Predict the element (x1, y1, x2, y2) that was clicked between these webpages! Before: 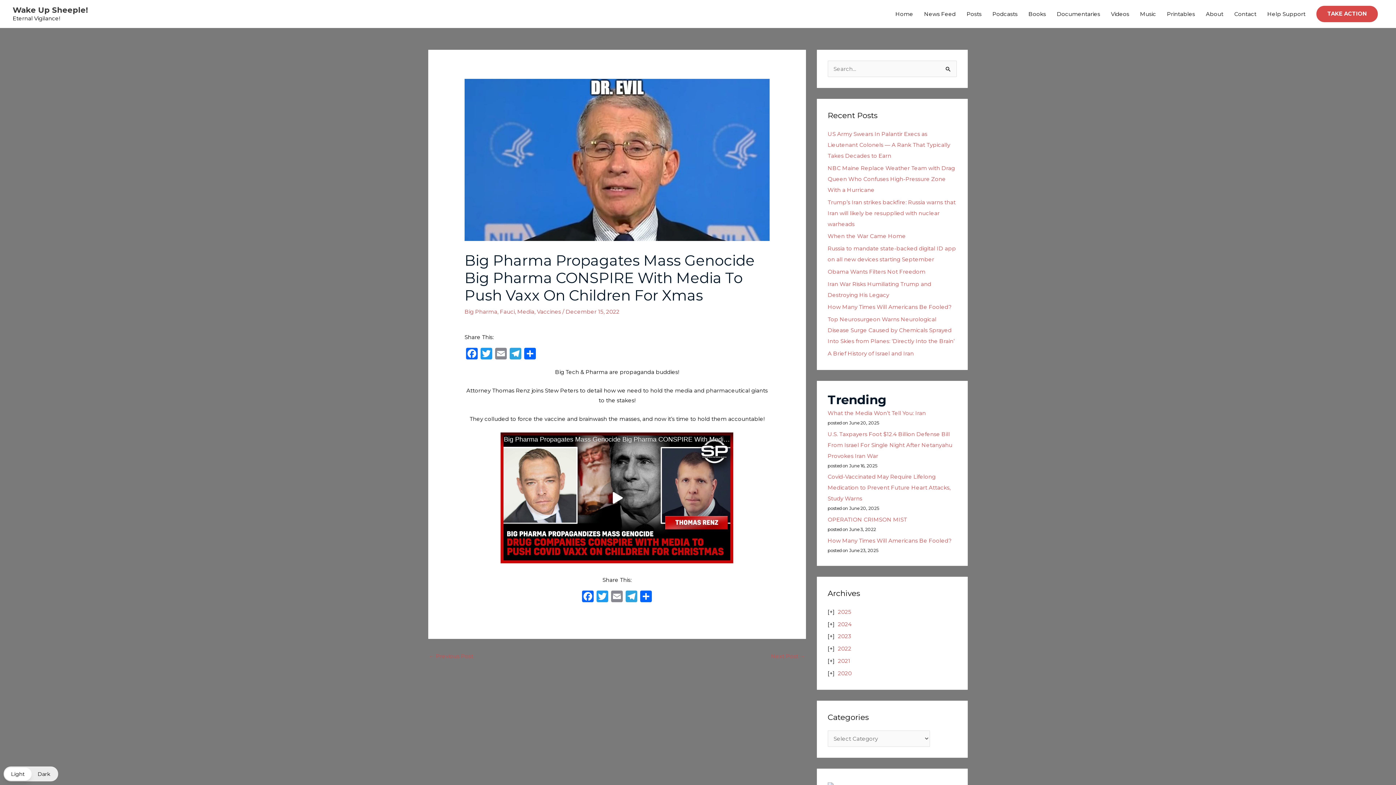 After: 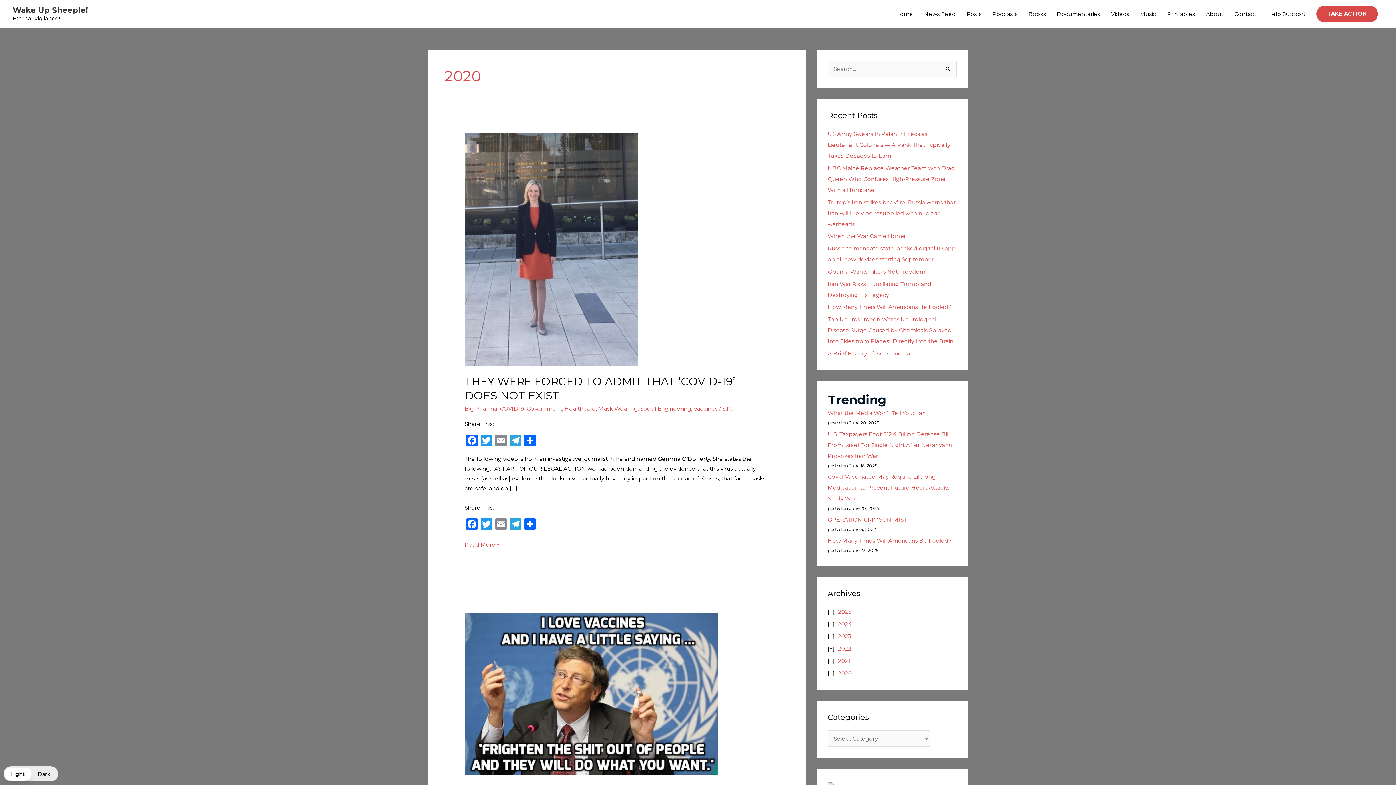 Action: bbox: (838, 670, 851, 676) label: 2020